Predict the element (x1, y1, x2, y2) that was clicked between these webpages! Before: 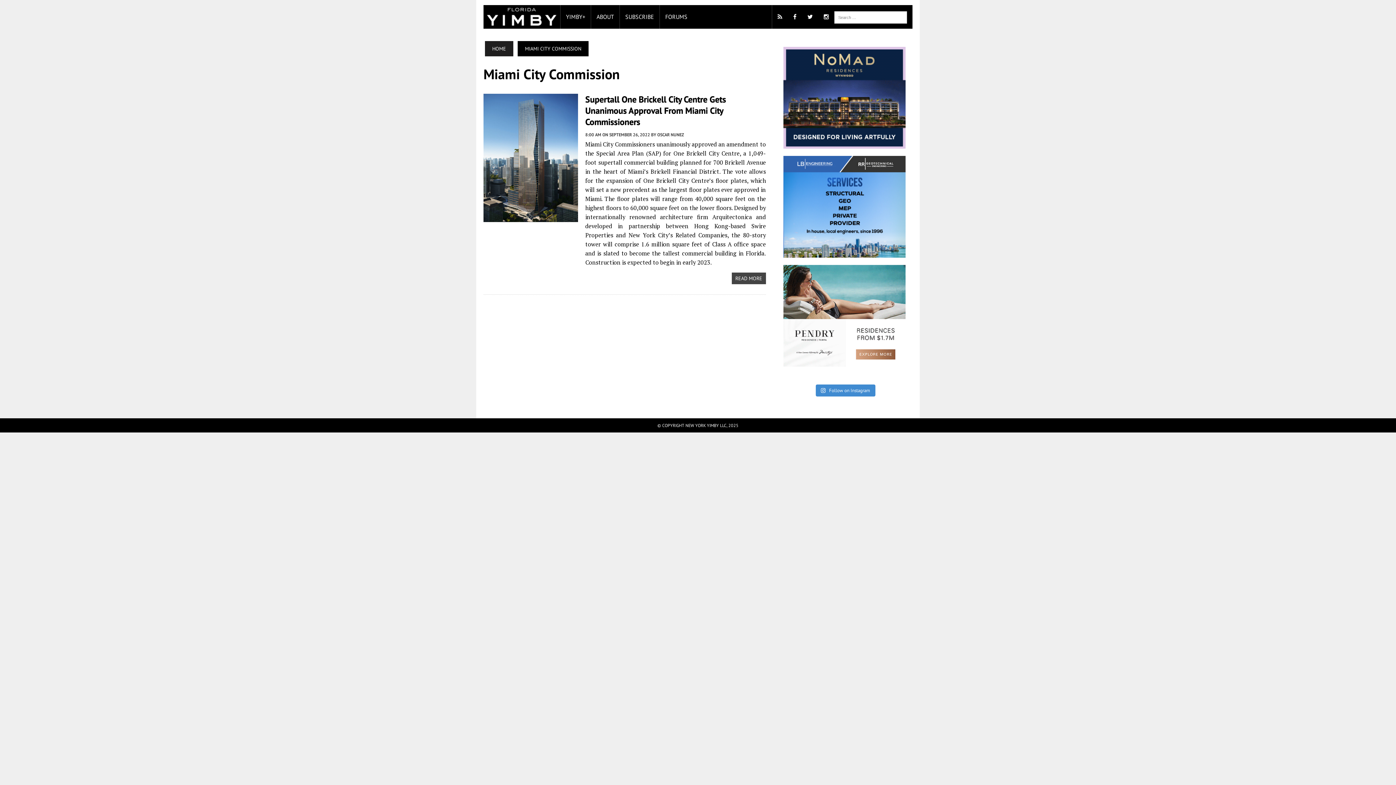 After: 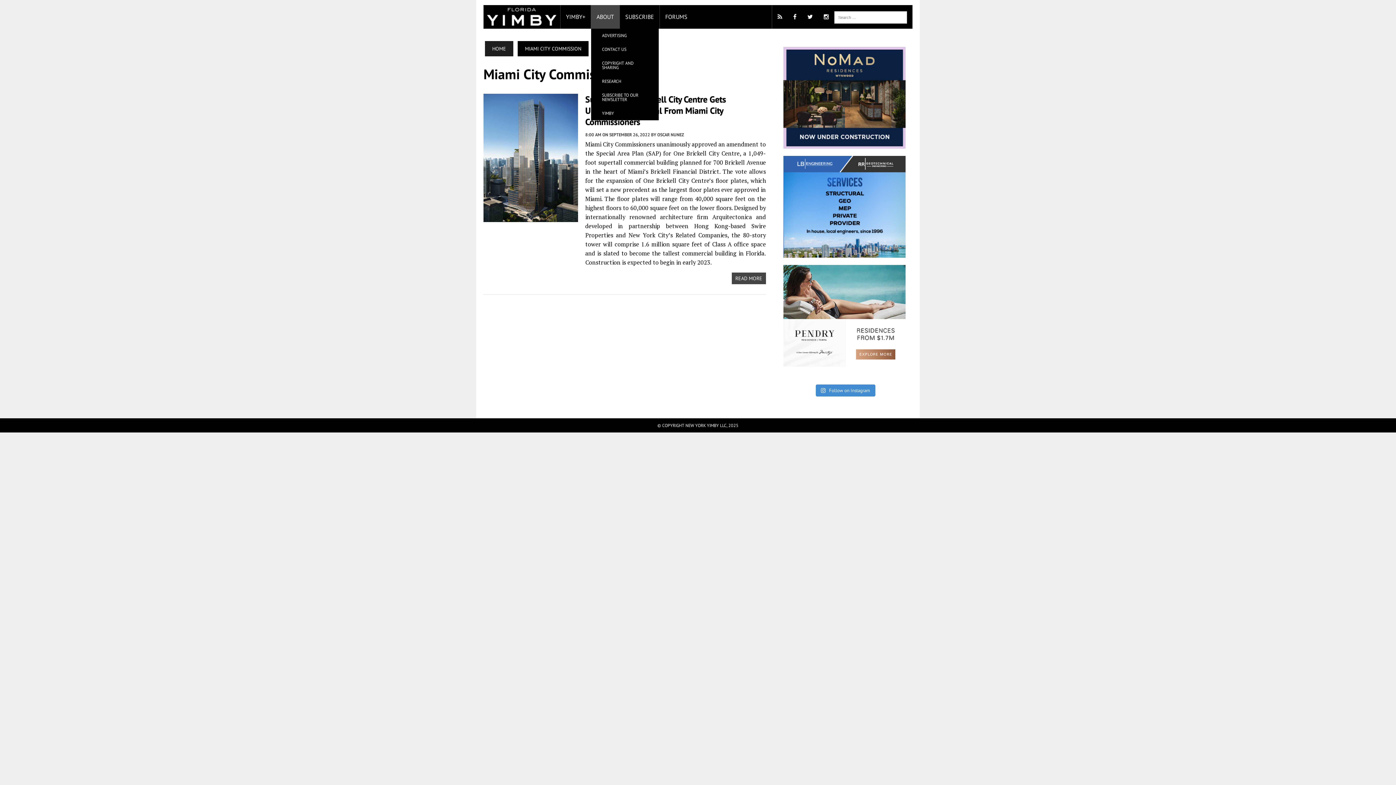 Action: bbox: (591, 5, 619, 28) label: ABOUT